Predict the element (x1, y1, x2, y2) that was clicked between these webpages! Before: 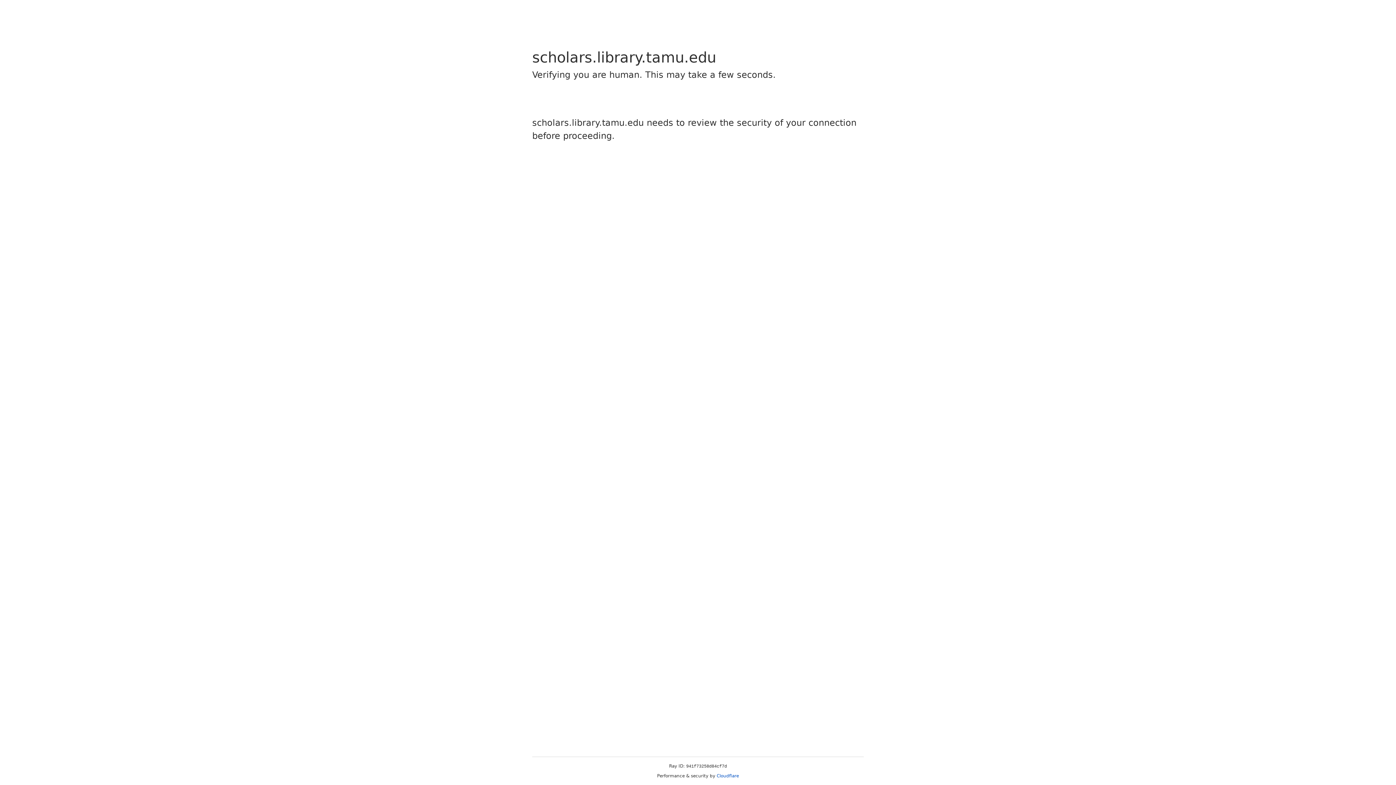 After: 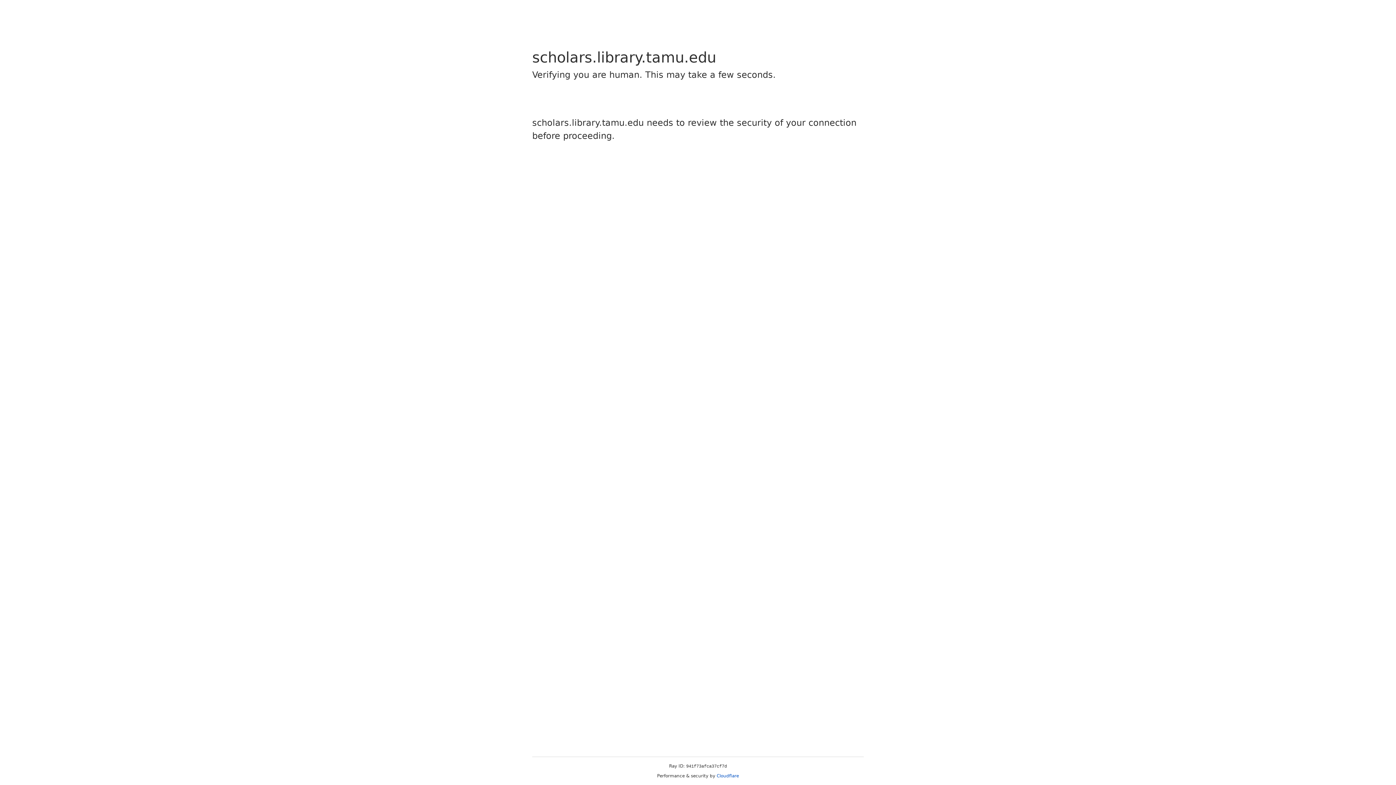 Action: bbox: (716, 773, 739, 778) label: Cloudflare